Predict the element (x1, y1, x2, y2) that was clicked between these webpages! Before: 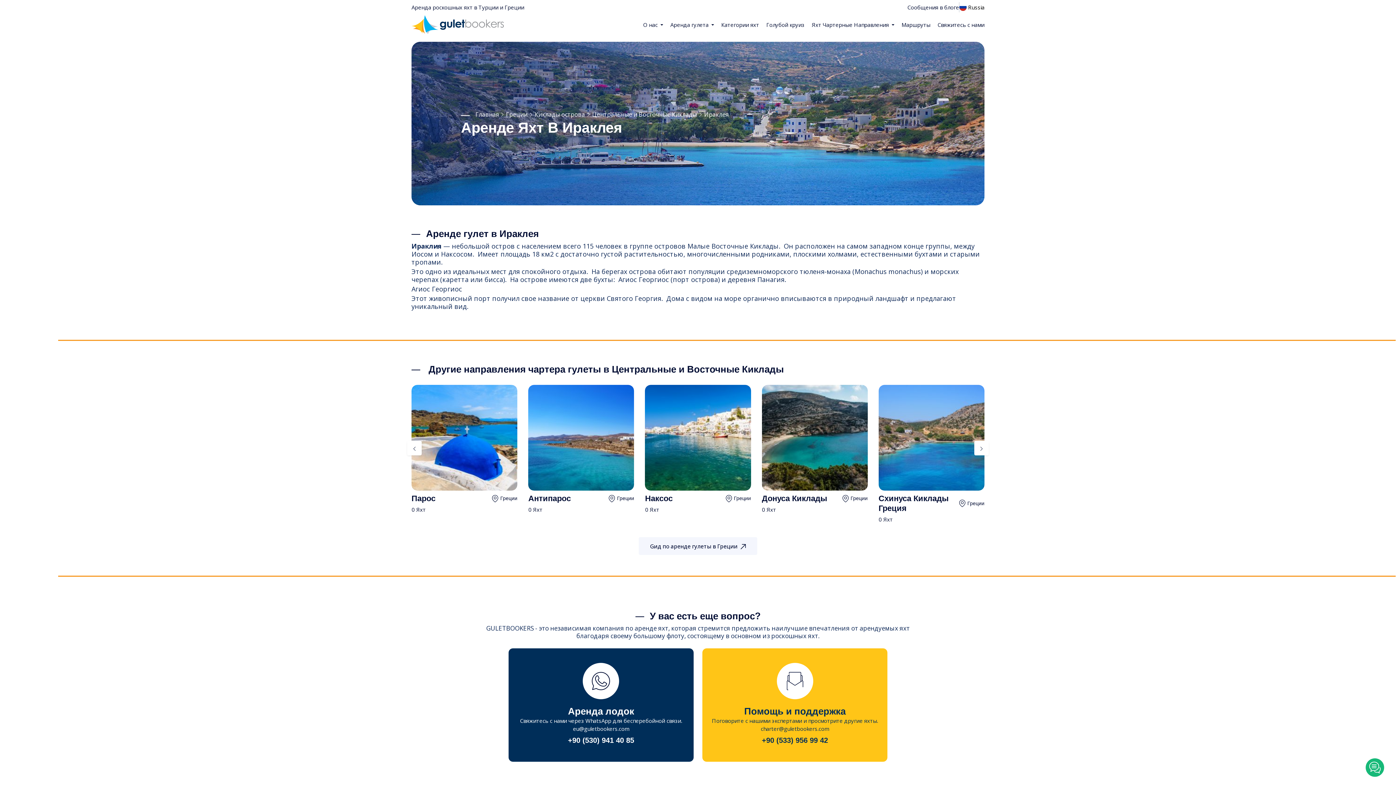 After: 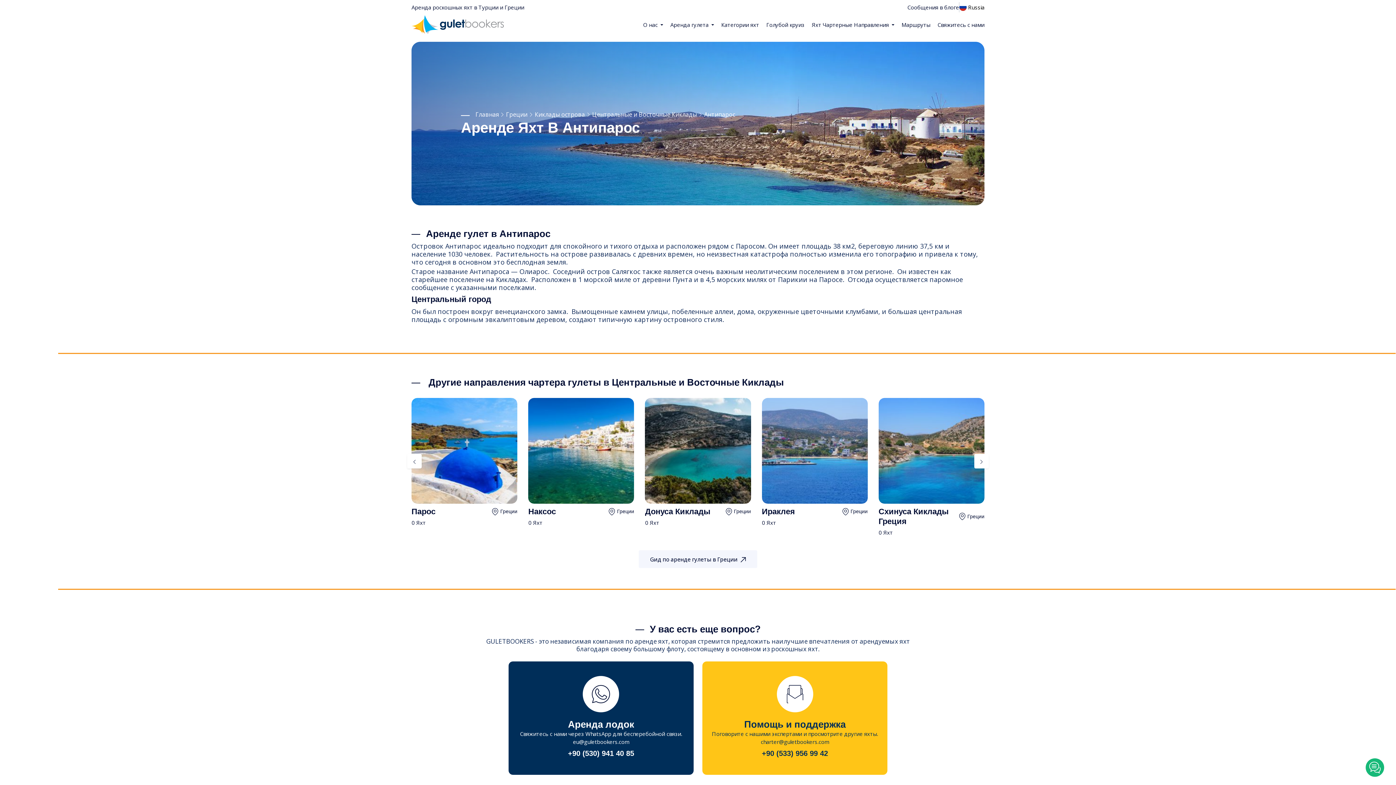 Action: bbox: (528, 385, 634, 513) label: Антипарос
Греции
0 Яхт